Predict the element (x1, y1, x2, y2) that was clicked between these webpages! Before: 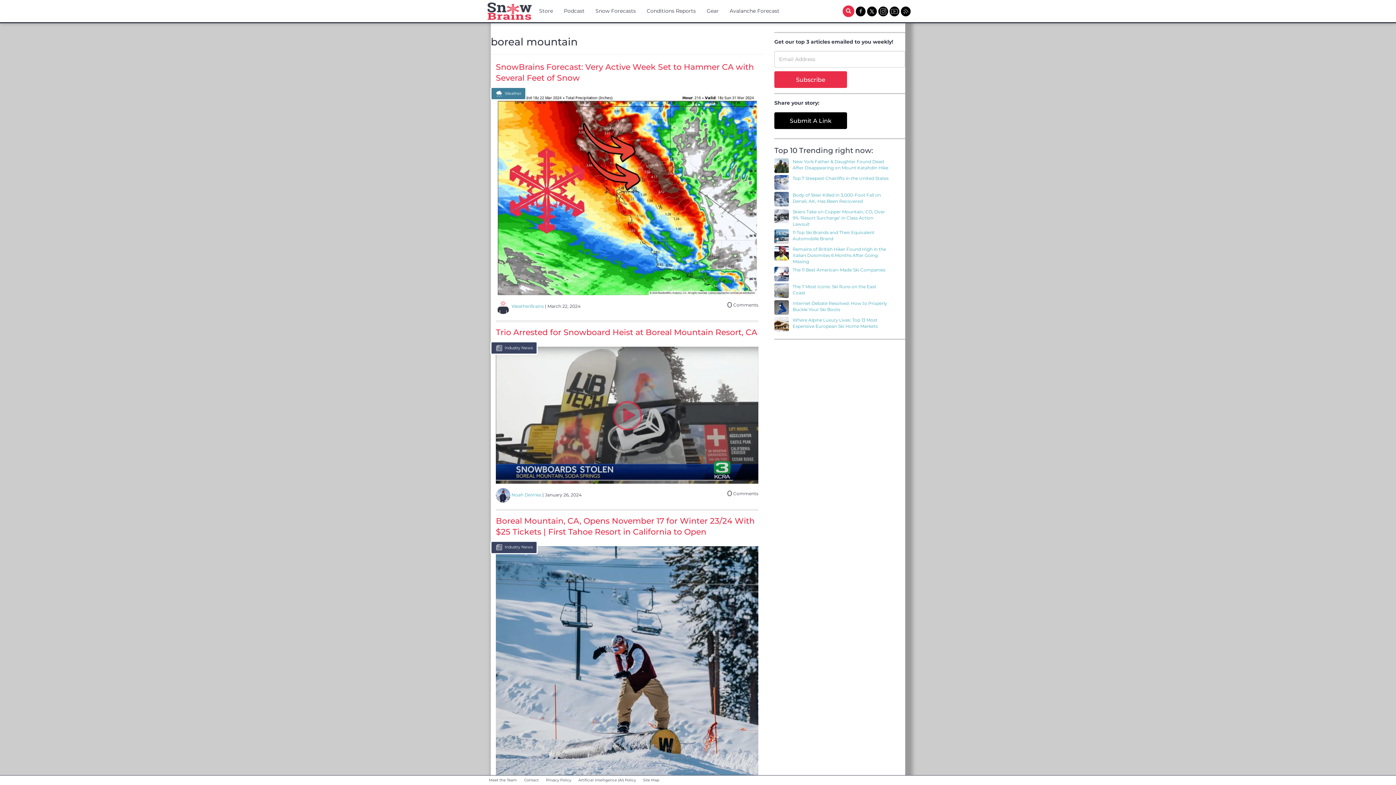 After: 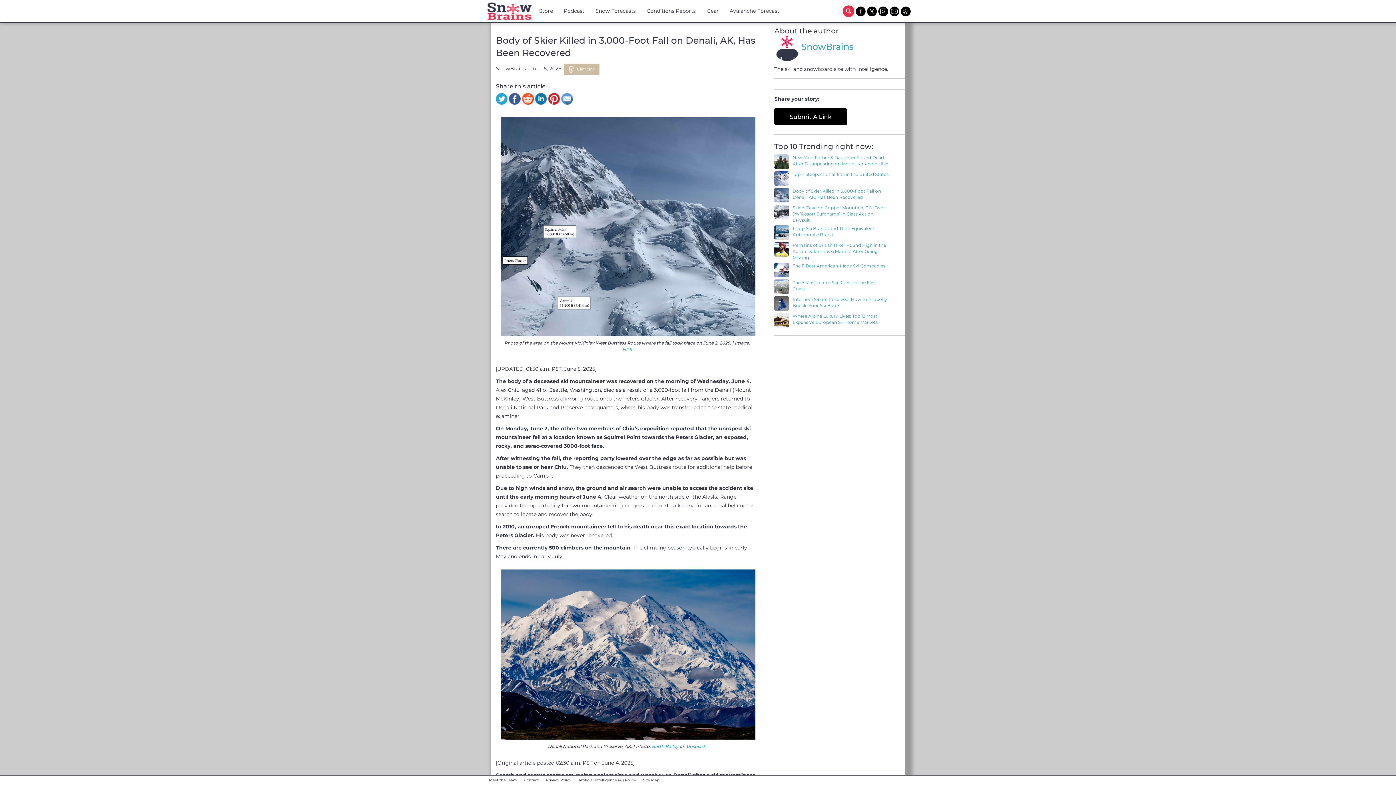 Action: bbox: (774, 192, 792, 206)